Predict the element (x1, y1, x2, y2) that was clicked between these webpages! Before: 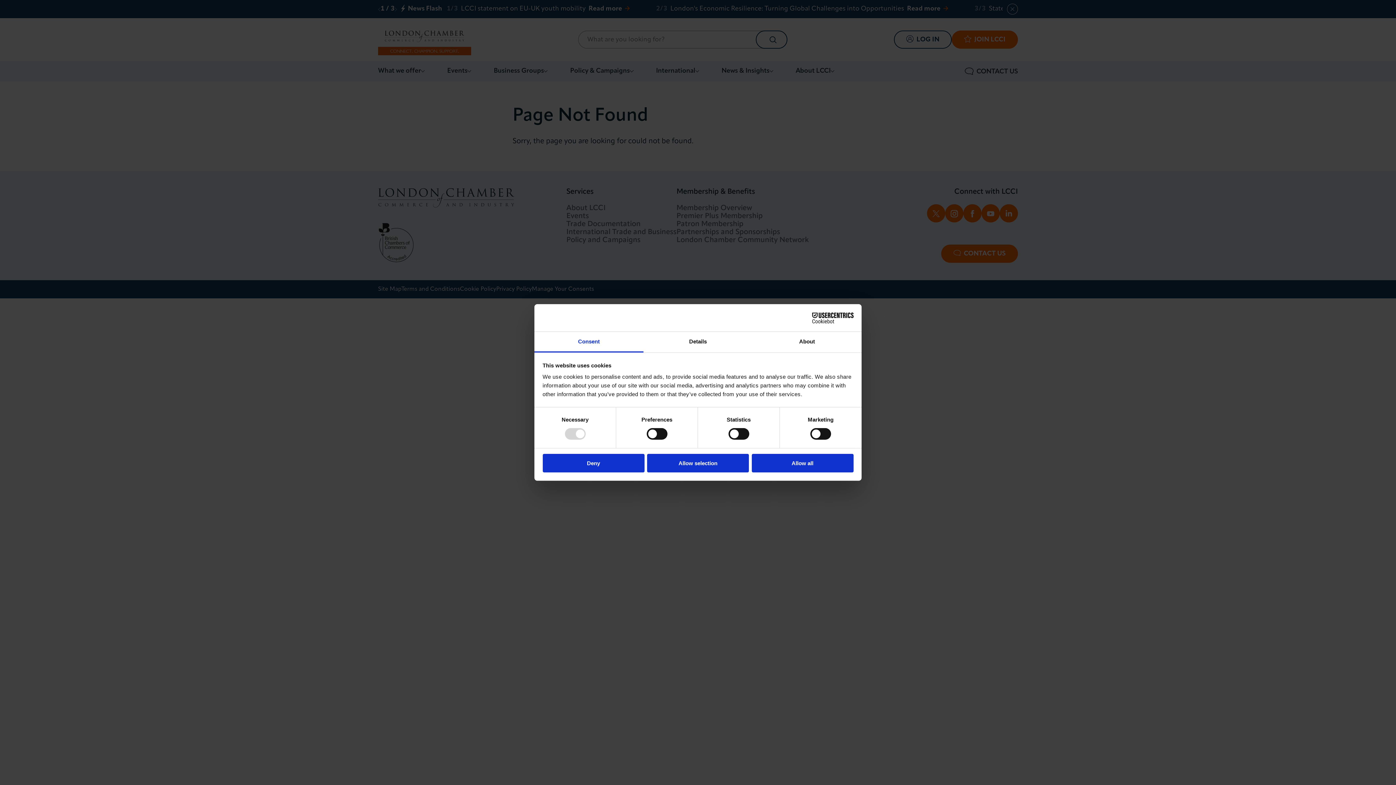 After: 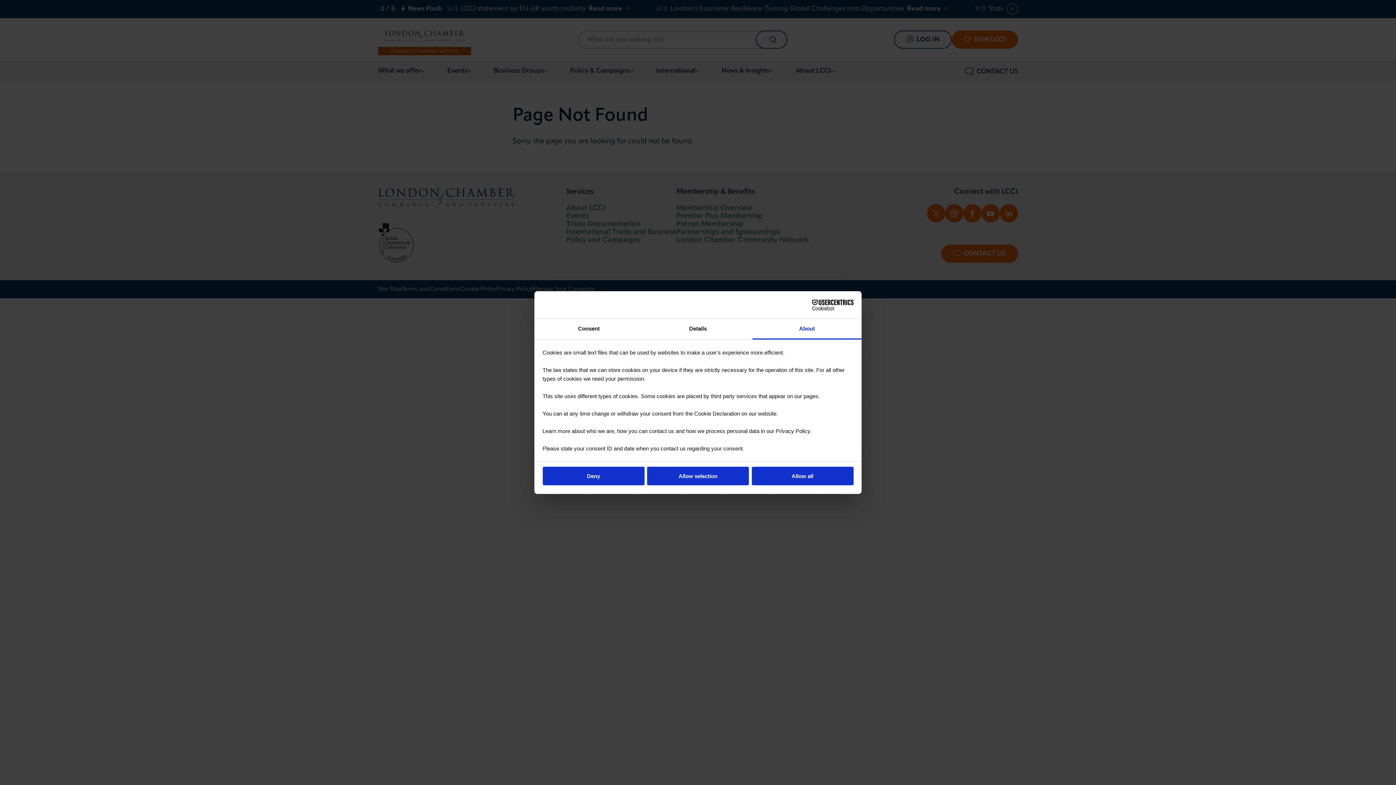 Action: label: About bbox: (752, 331, 861, 352)